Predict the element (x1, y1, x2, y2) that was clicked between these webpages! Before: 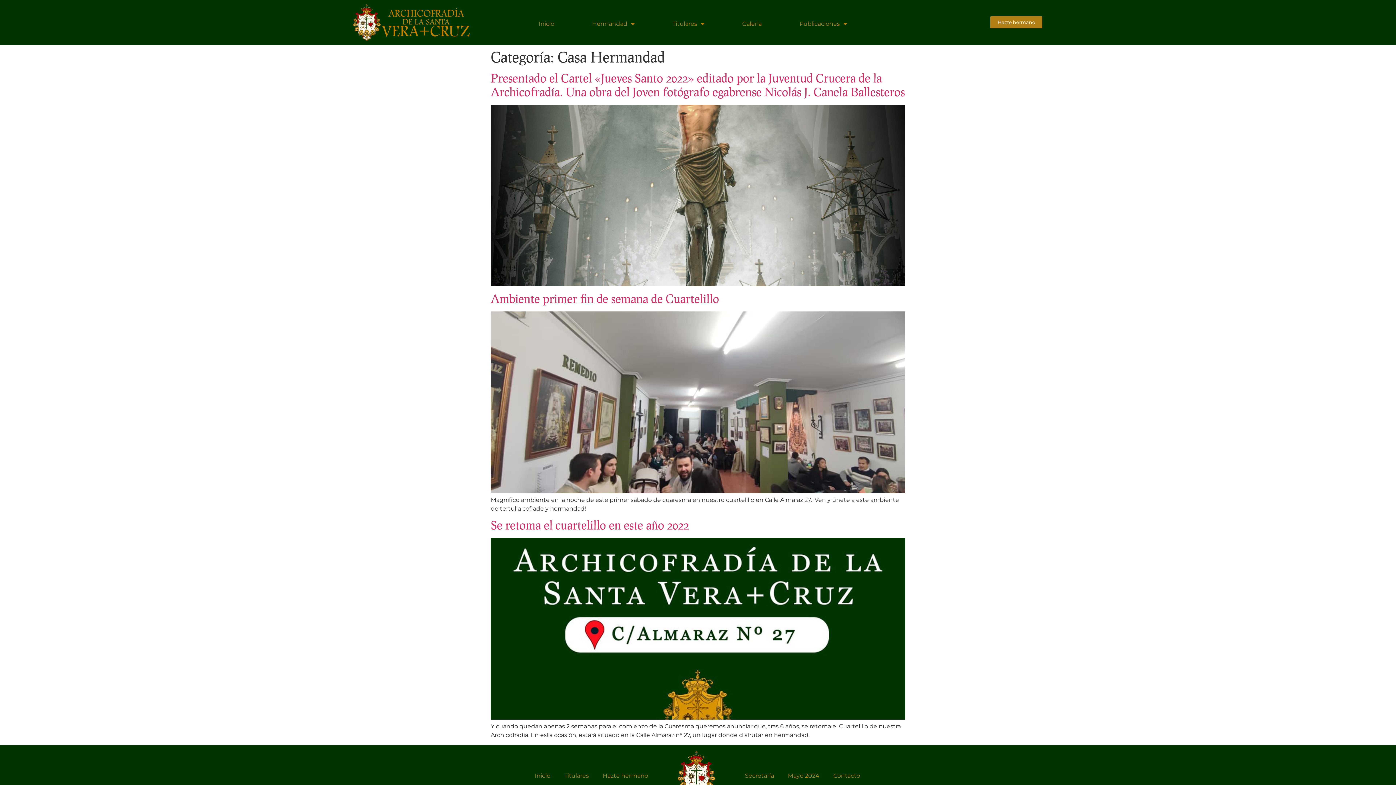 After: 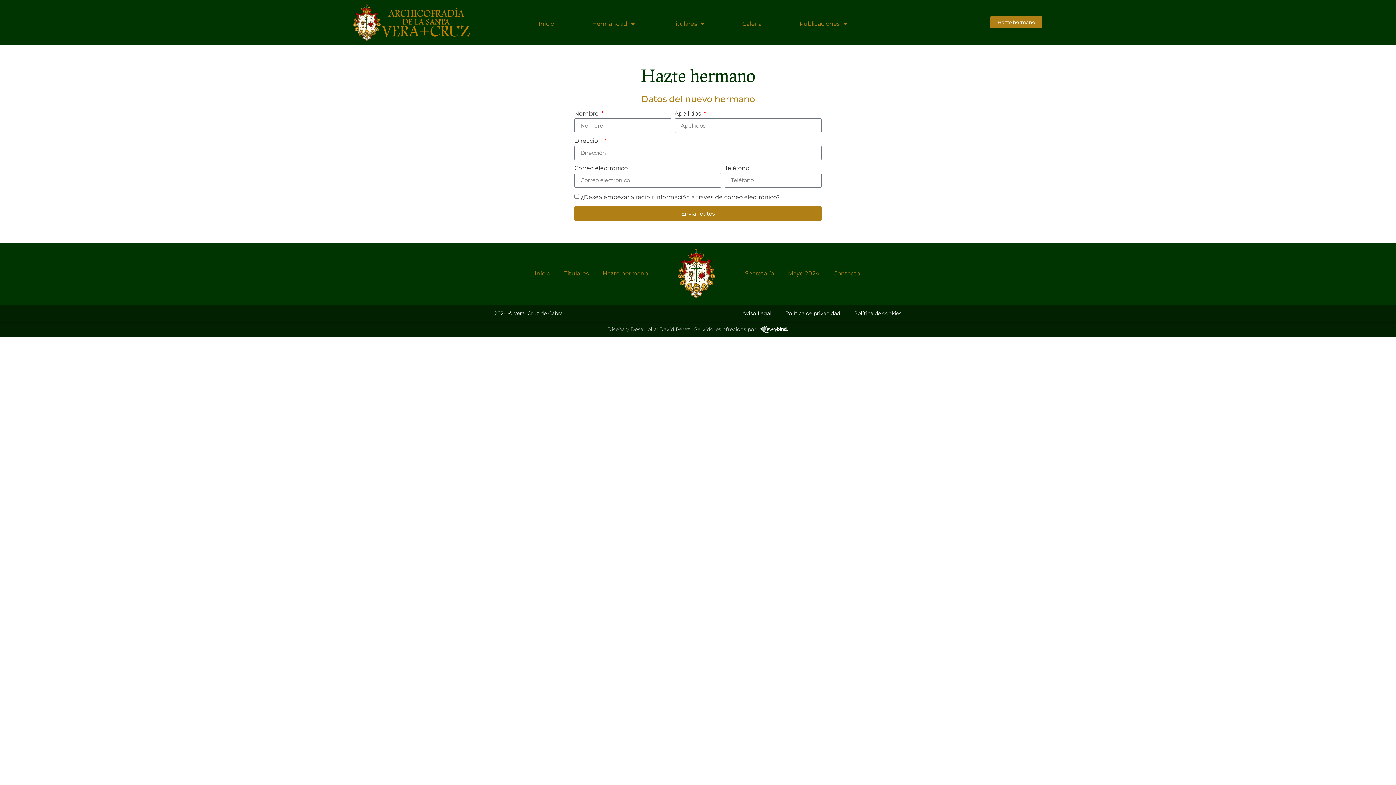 Action: bbox: (602, 771, 647, 780) label: Hazte hermano